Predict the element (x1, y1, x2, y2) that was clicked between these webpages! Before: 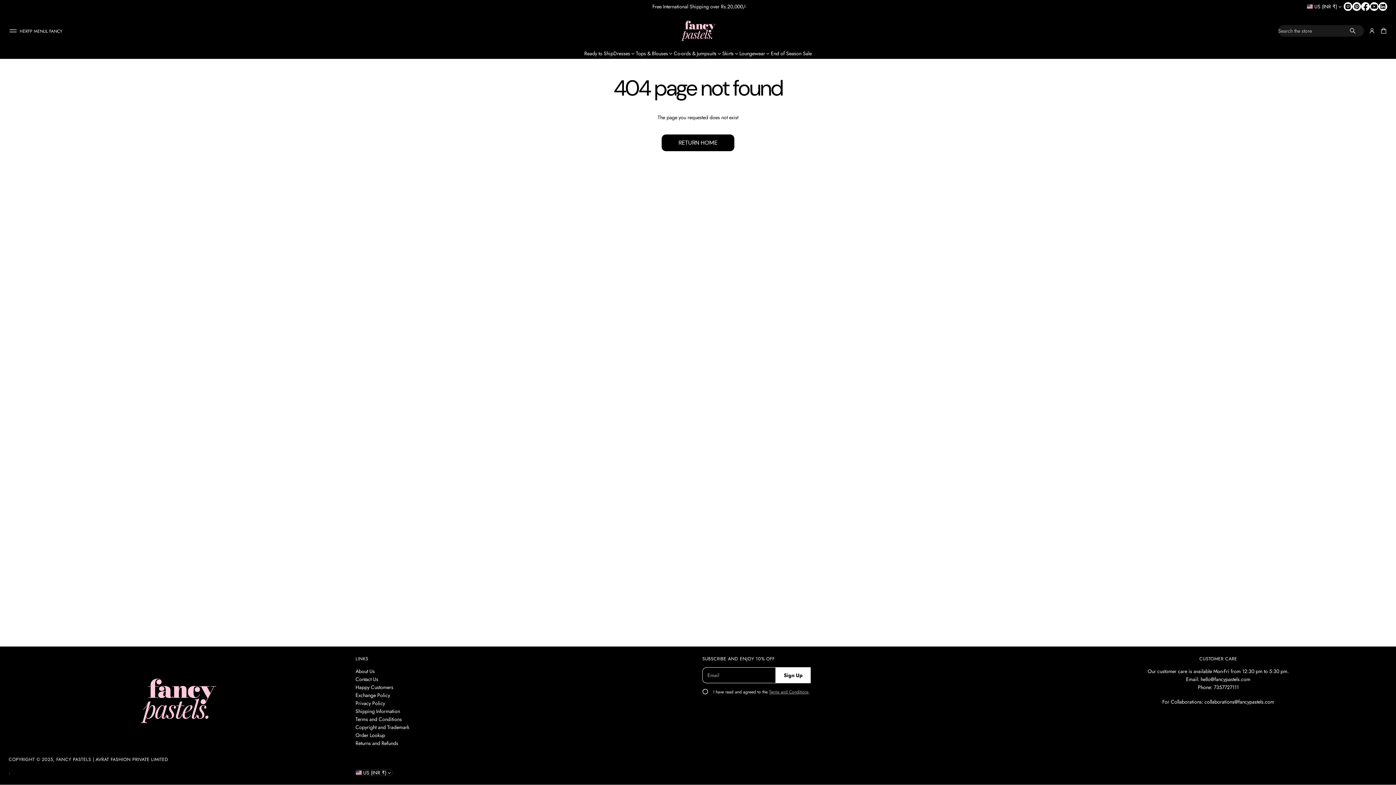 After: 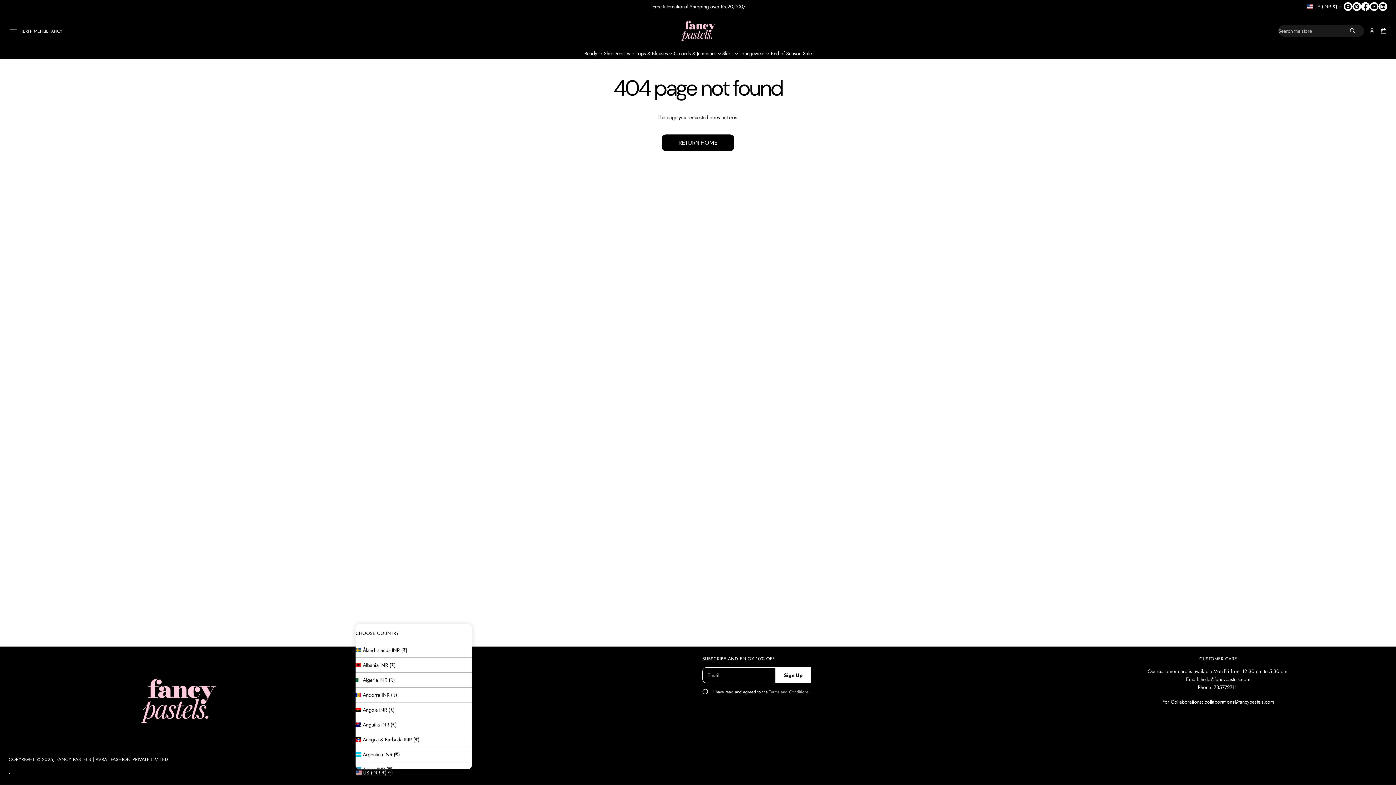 Action: label: US (INR ₹) bbox: (355, 769, 392, 776)